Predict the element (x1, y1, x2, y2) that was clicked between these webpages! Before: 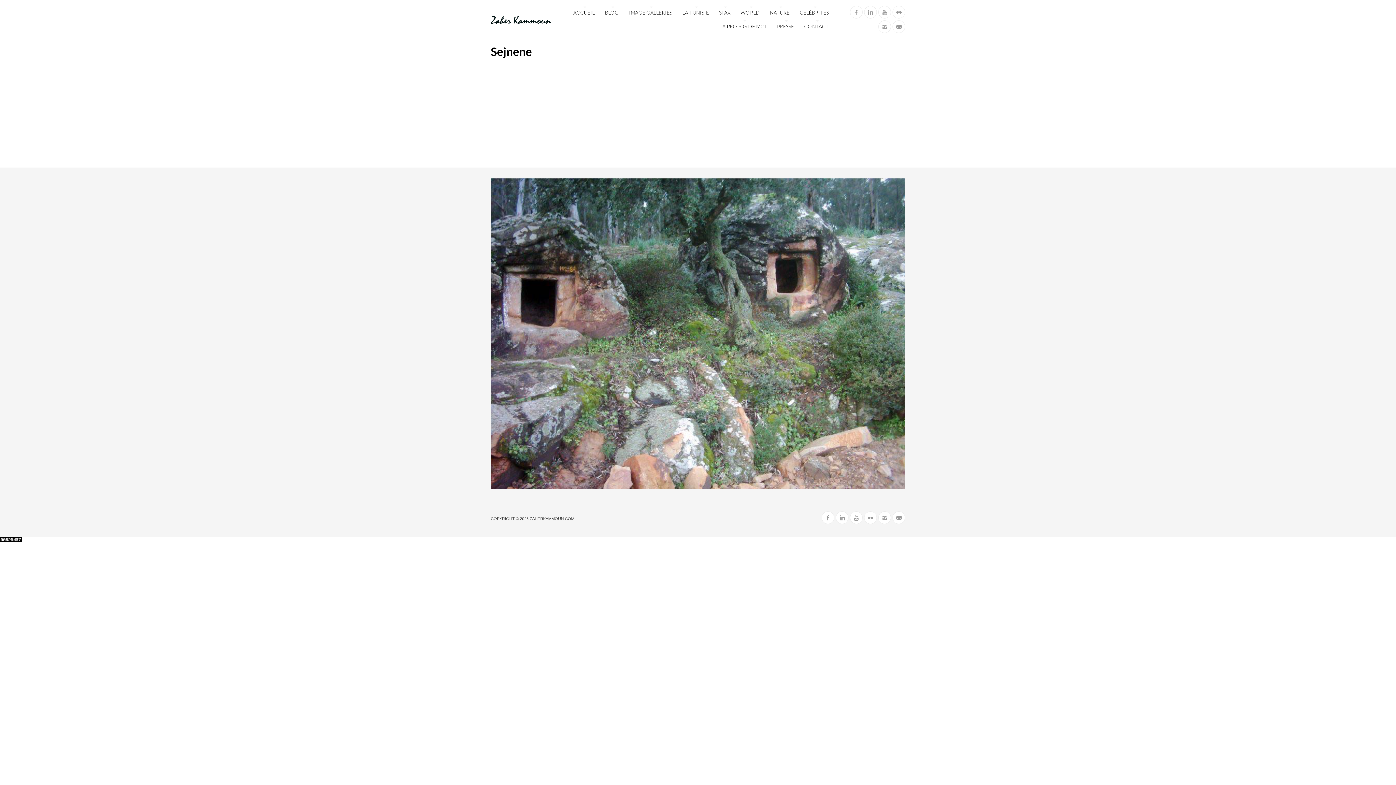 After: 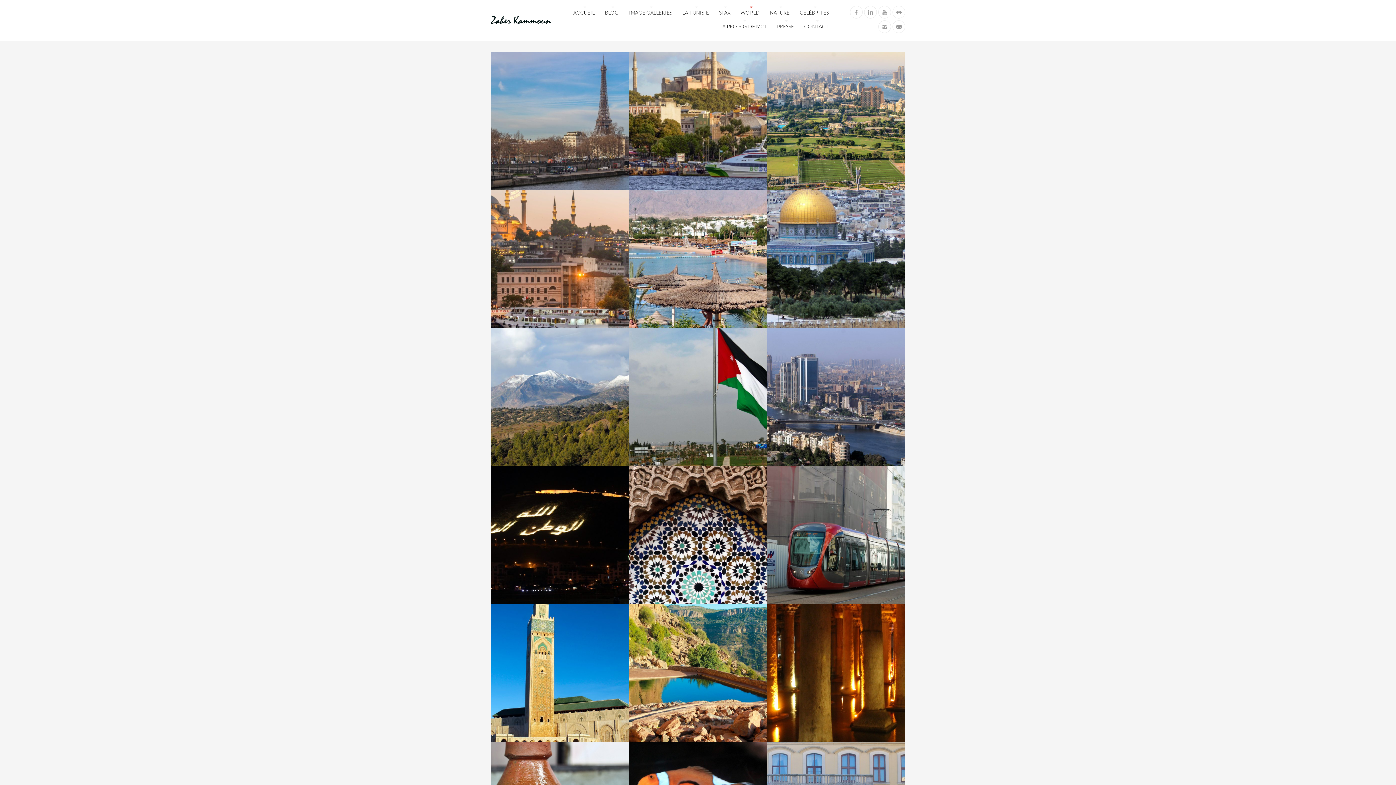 Action: label: WORLD bbox: (740, 8, 760, 17)